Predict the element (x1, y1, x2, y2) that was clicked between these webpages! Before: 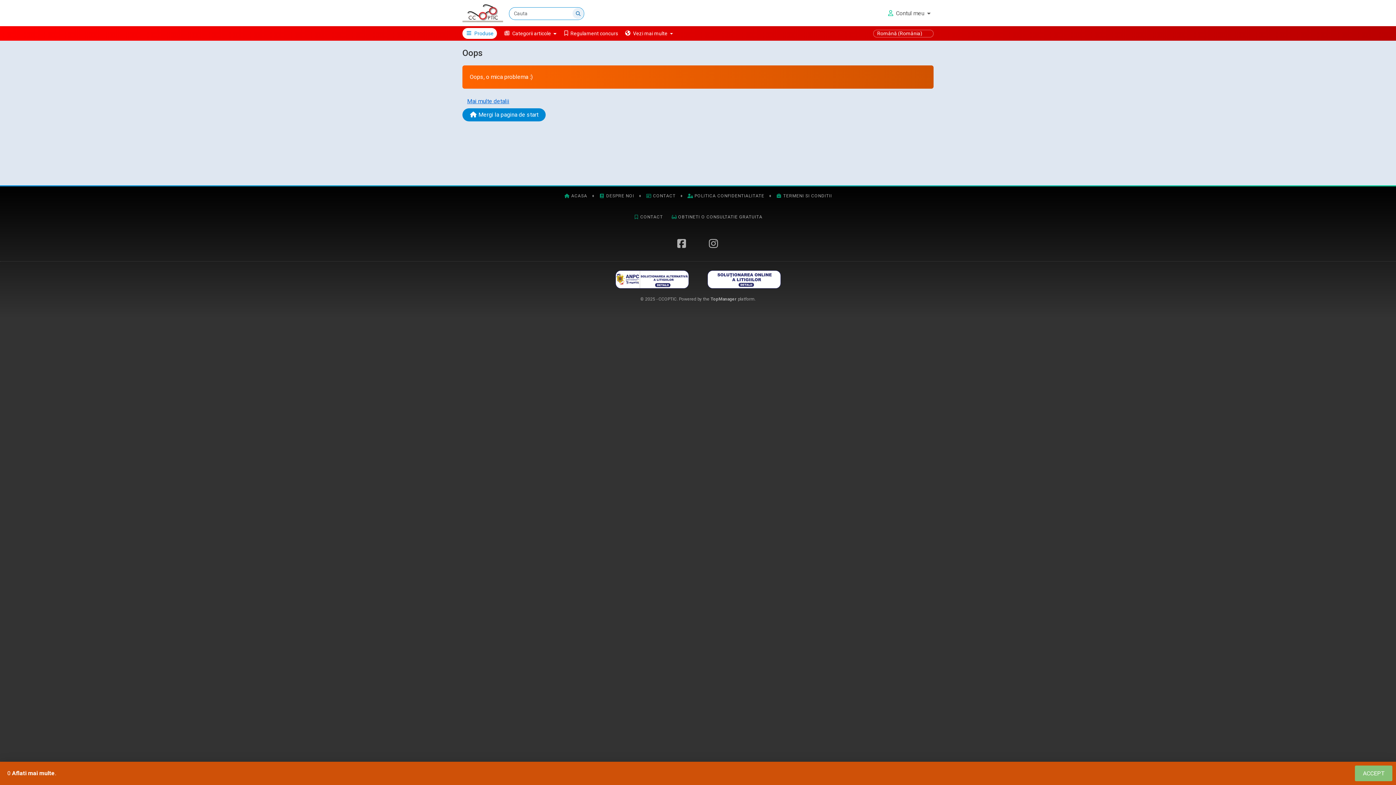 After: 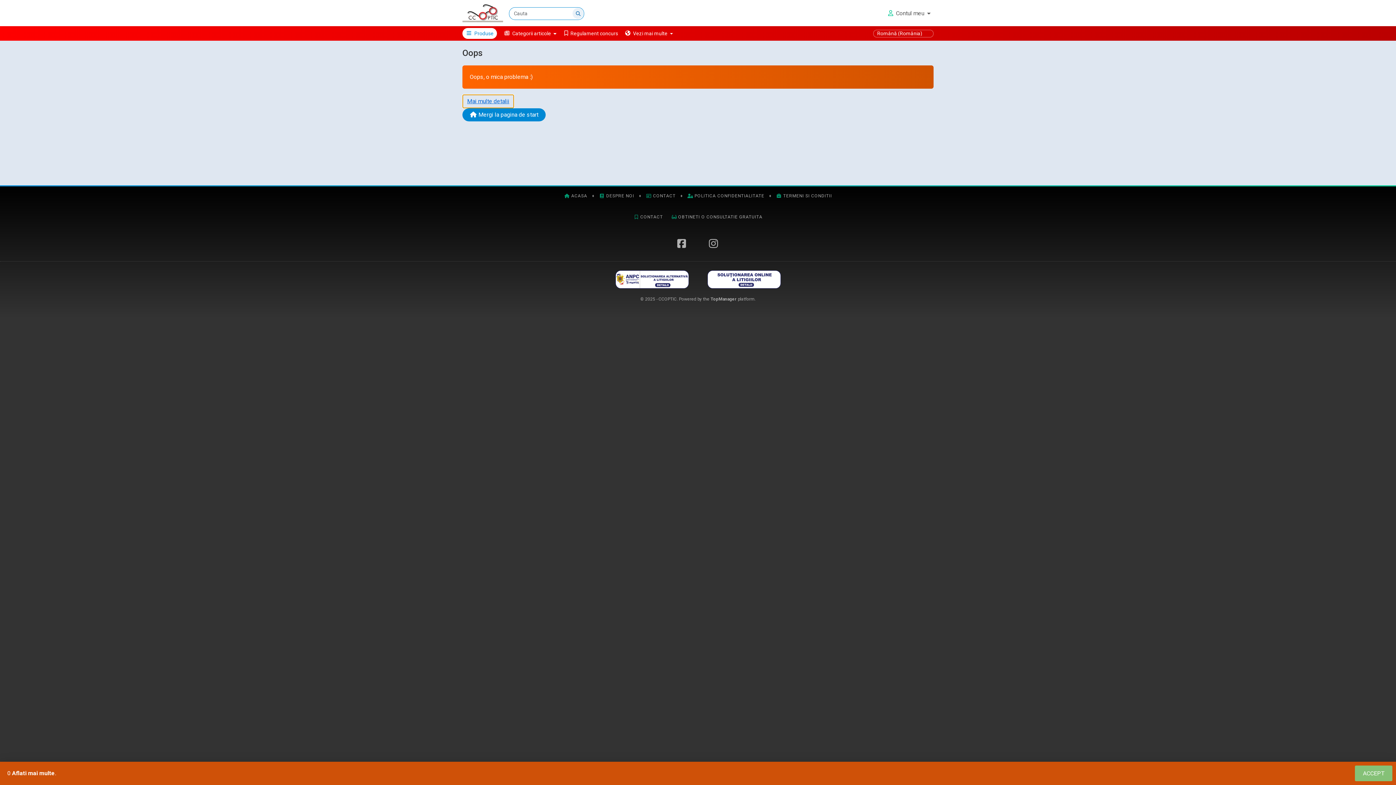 Action: bbox: (462, 94, 514, 108) label: Mai multe detalii